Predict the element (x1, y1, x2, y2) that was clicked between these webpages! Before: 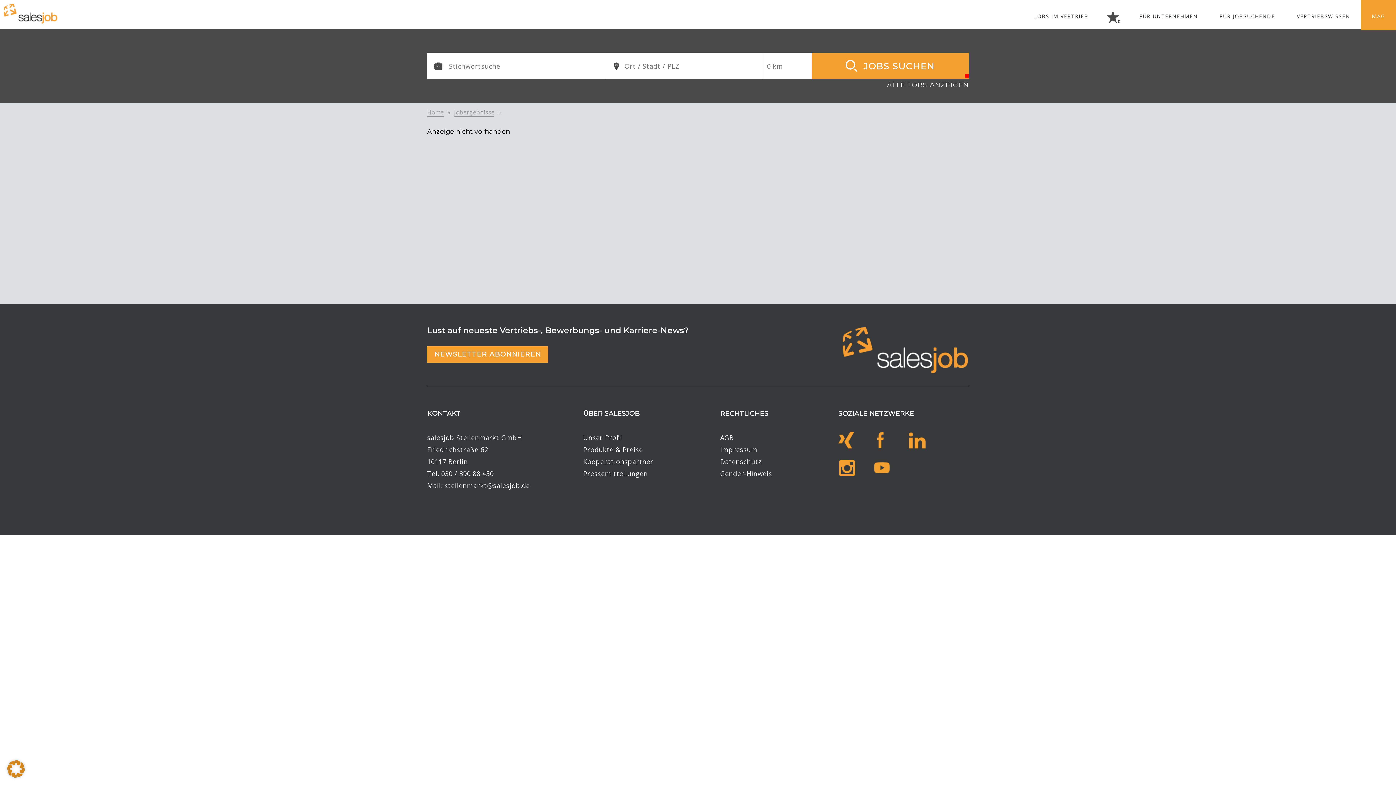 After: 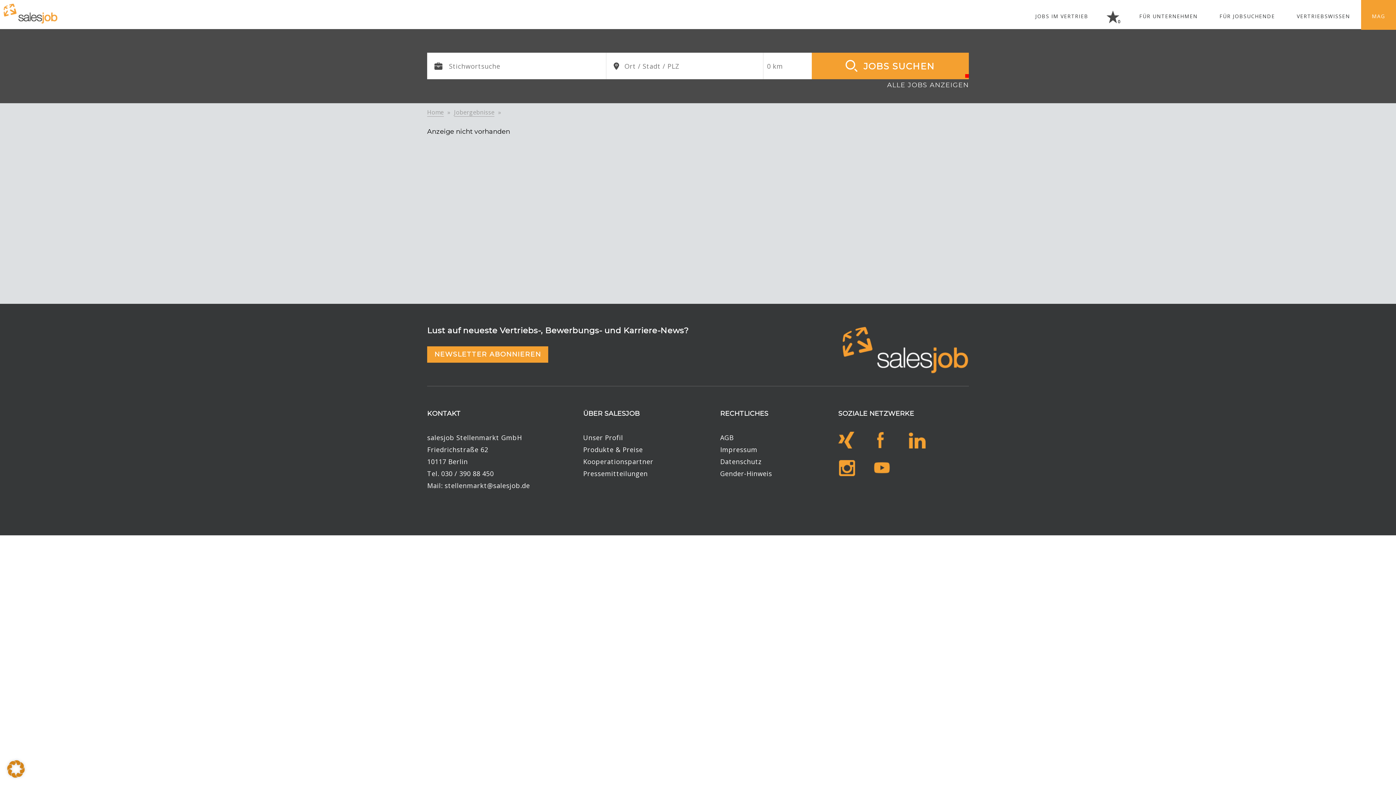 Action: bbox: (908, 449, 944, 457)